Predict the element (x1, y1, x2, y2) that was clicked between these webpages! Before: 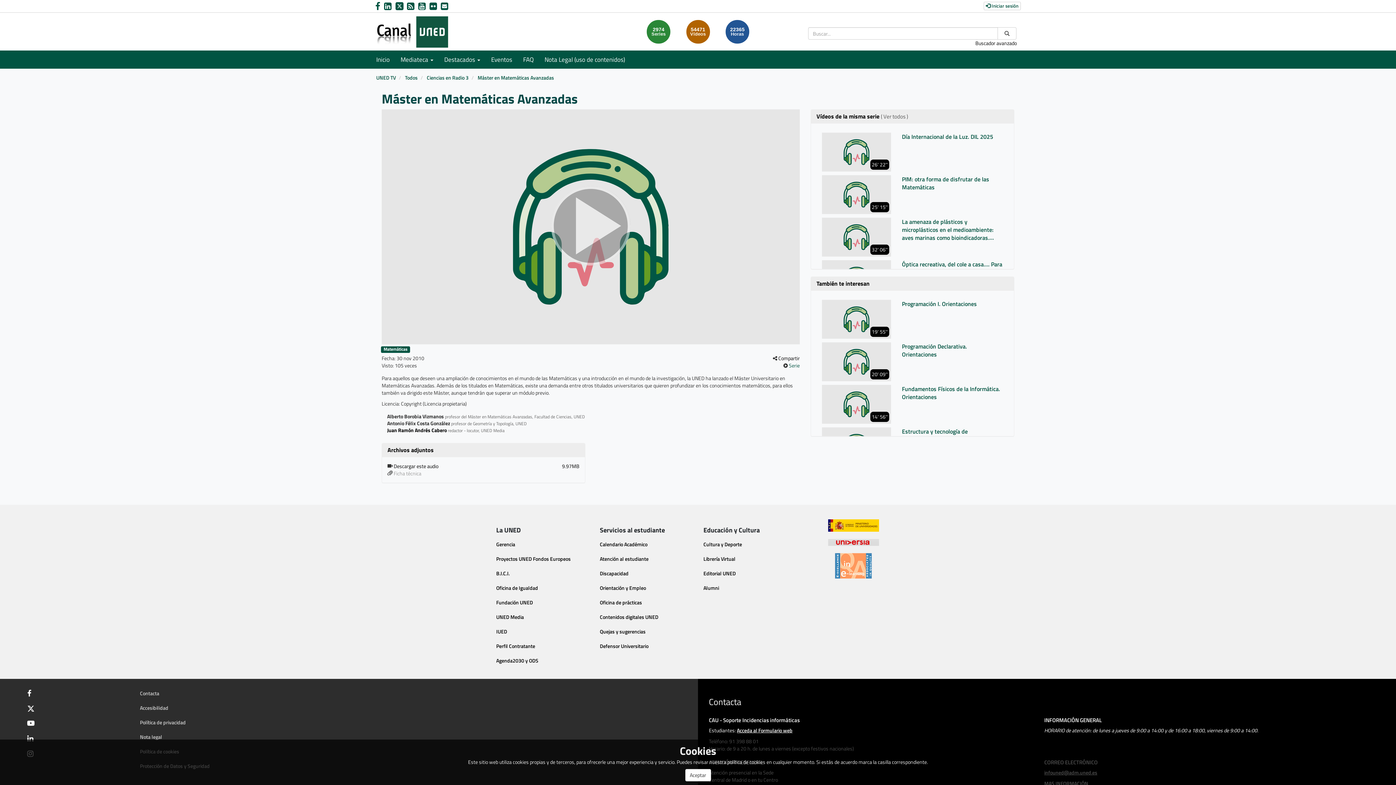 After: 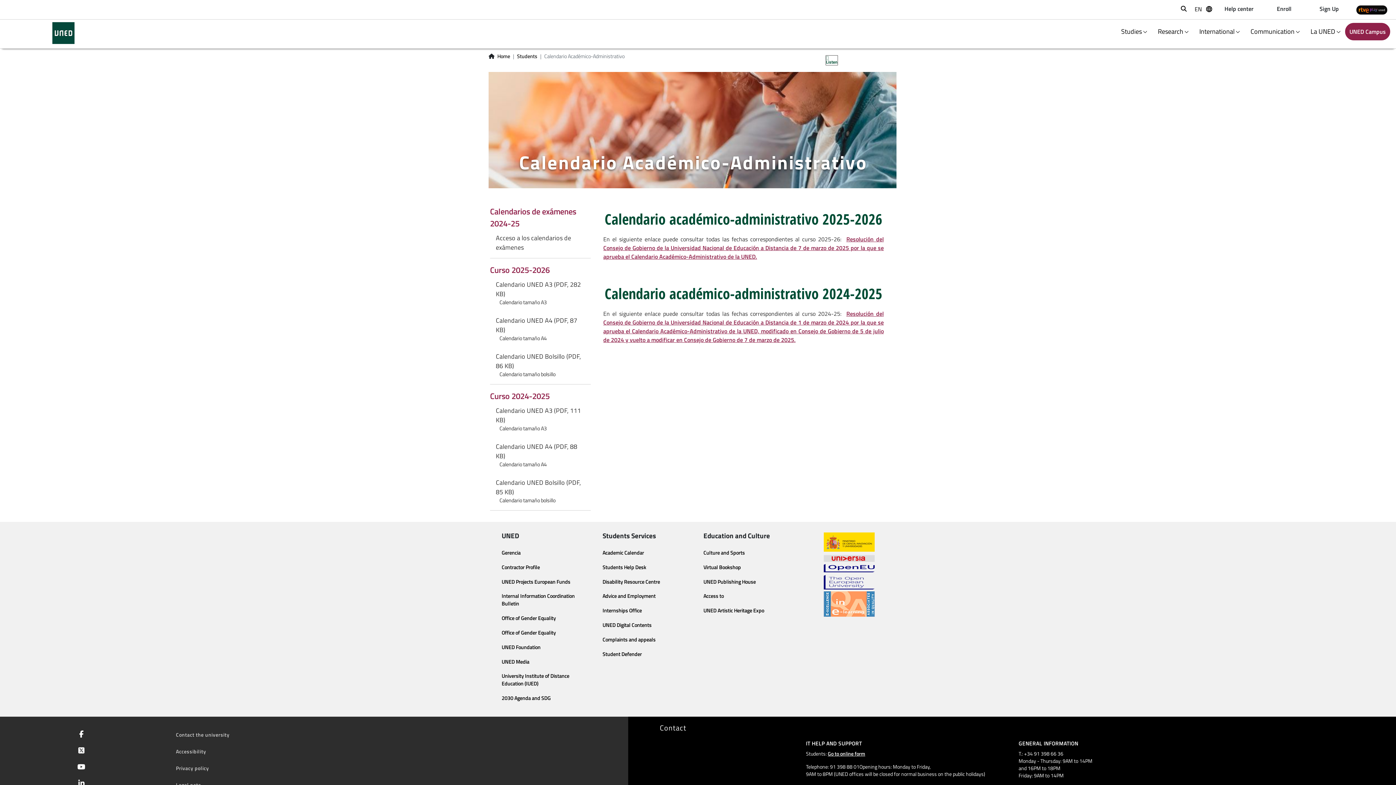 Action: label: Calendario Académico bbox: (600, 540, 647, 548)